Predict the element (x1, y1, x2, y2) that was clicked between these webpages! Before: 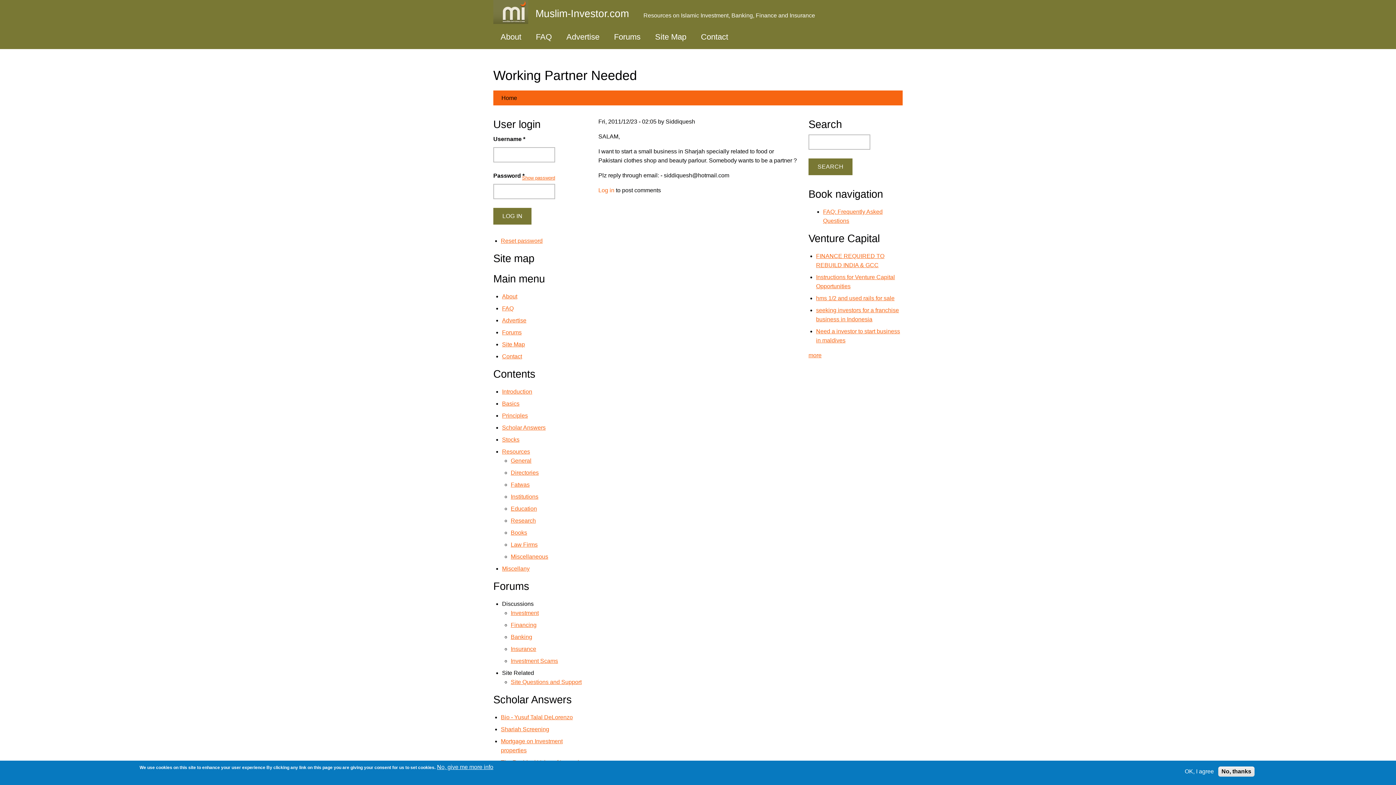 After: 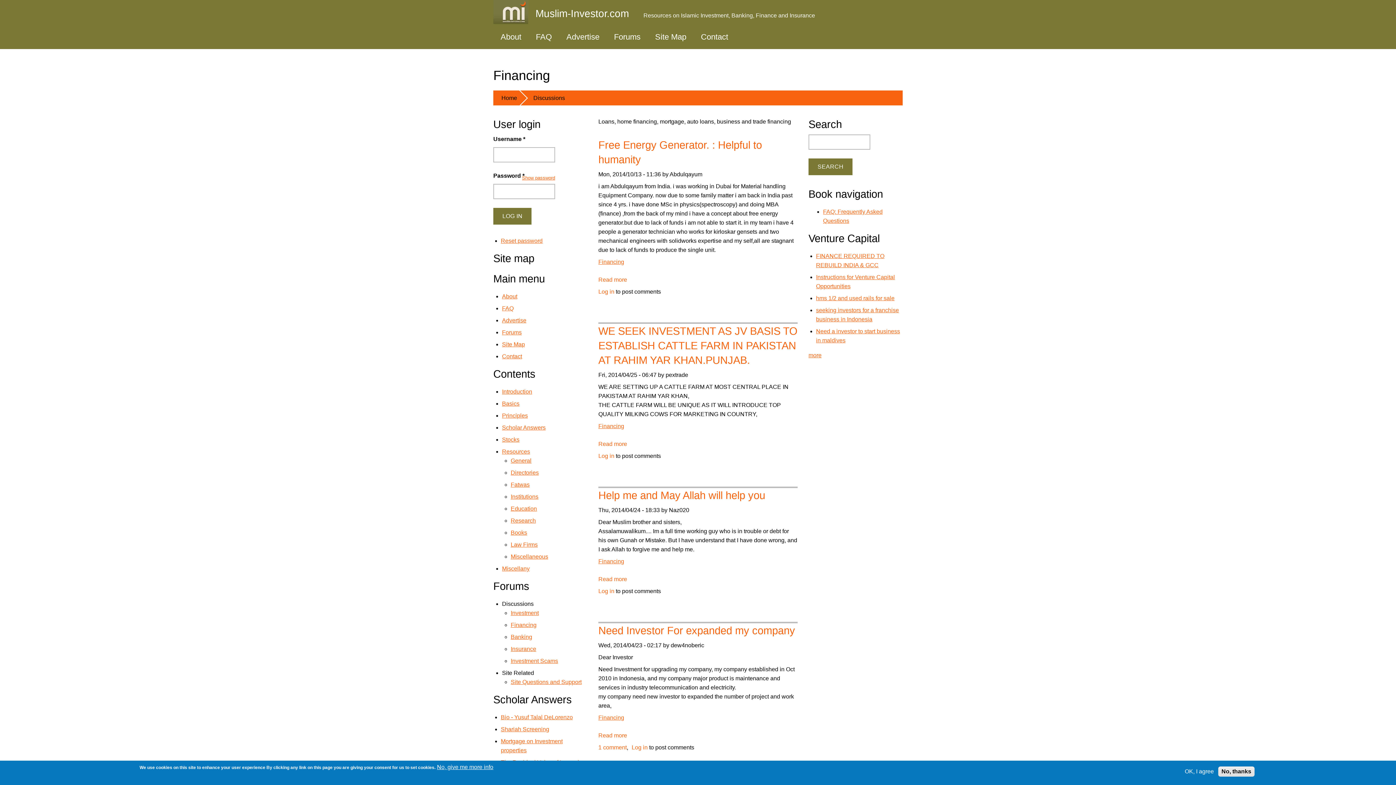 Action: label: Financing bbox: (510, 622, 536, 628)